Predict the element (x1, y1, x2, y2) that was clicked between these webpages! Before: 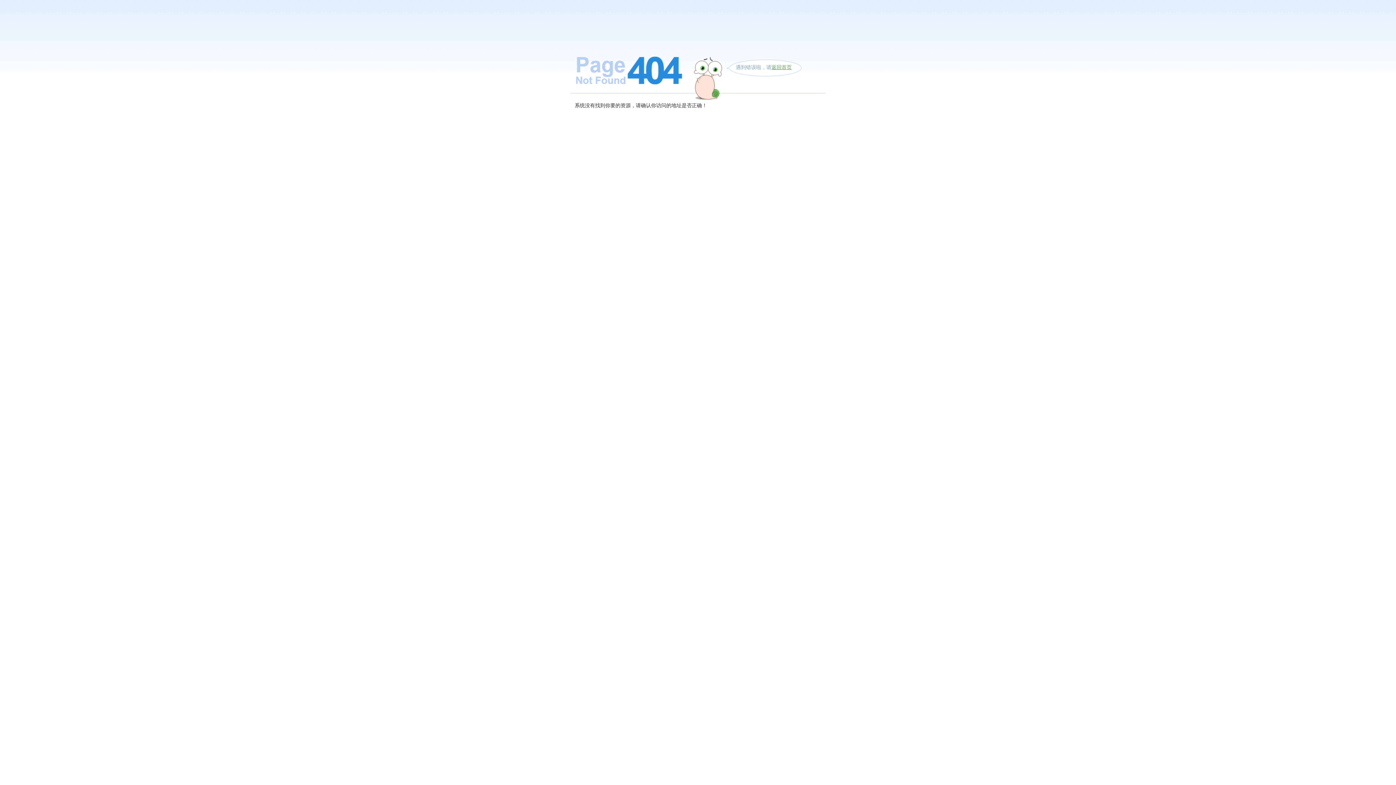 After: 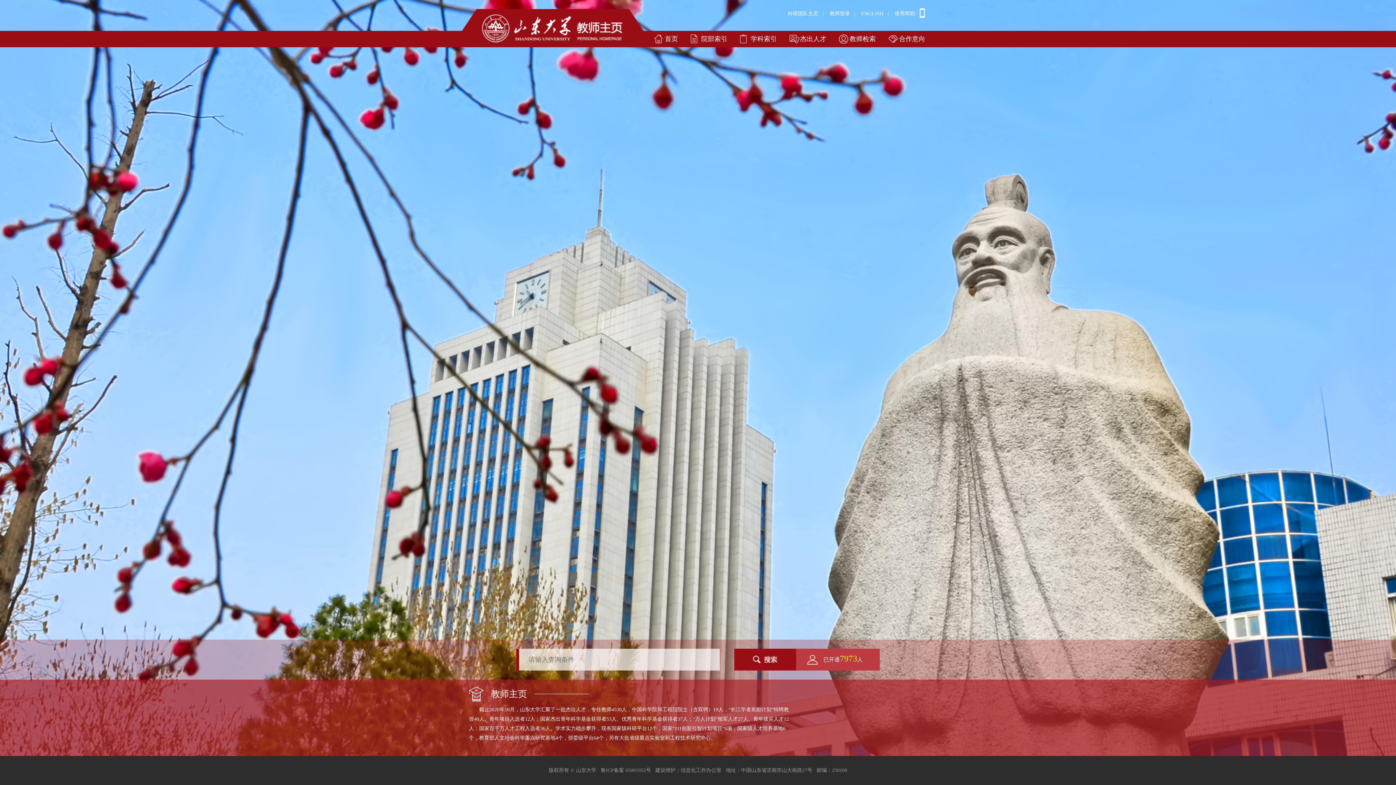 Action: bbox: (771, 64, 792, 70) label: 返回首页